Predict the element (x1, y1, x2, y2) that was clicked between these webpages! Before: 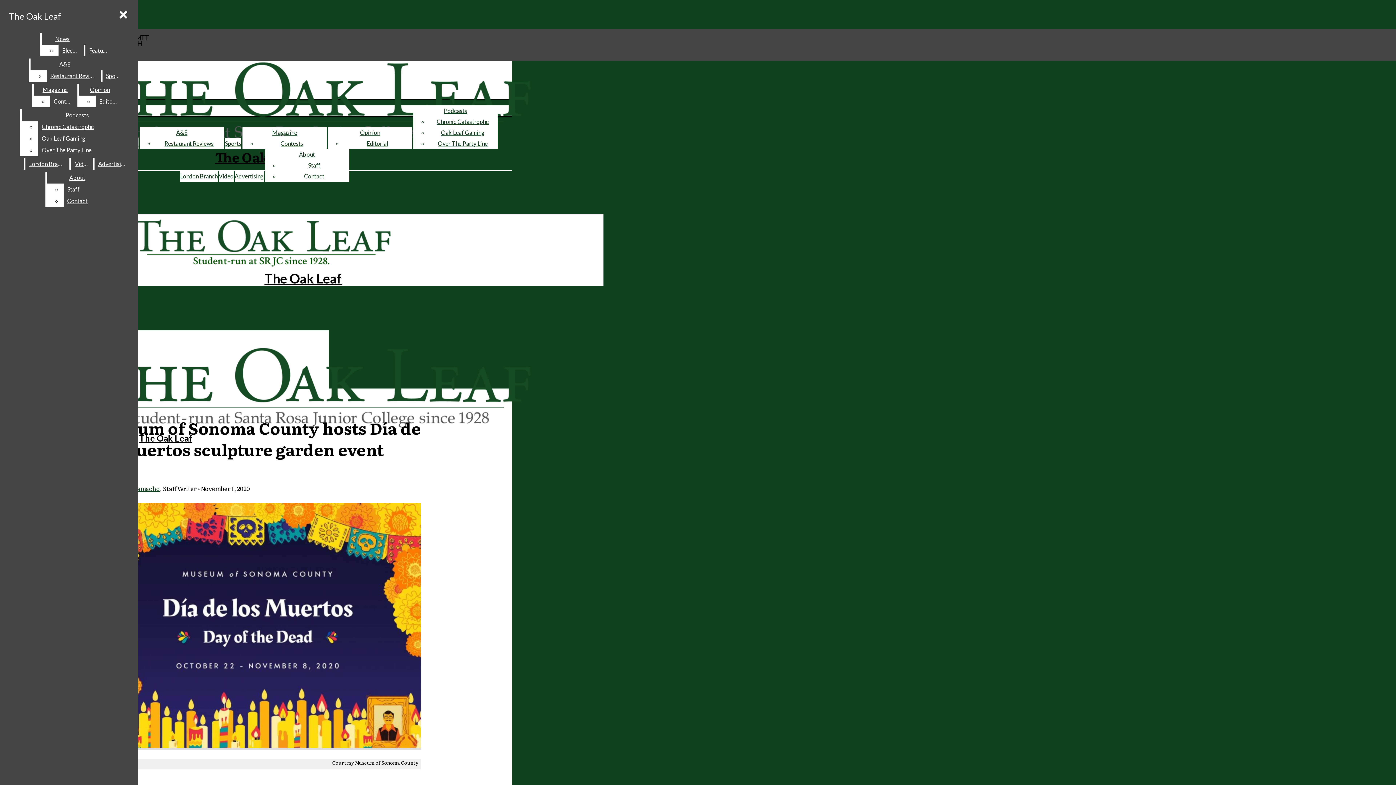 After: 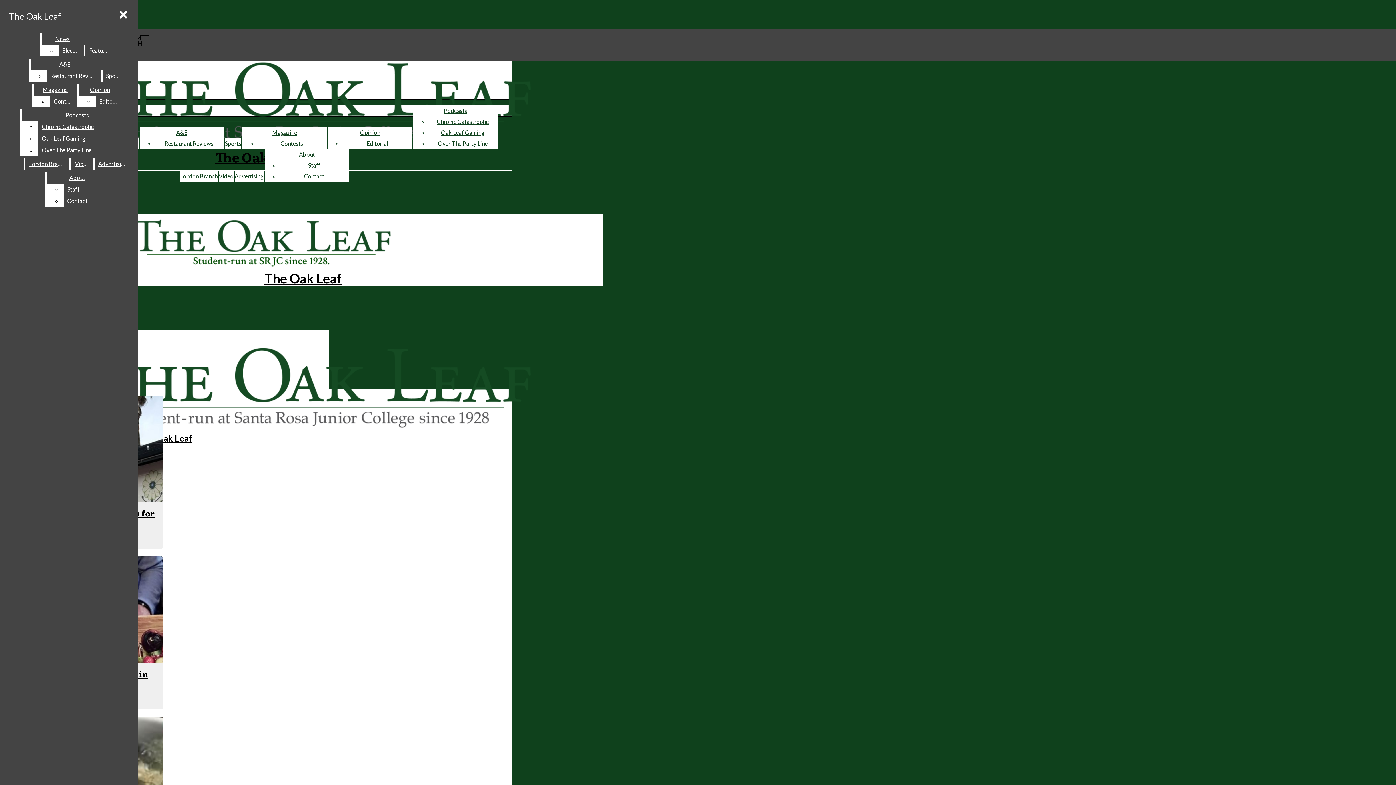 Action: bbox: (164, 140, 213, 146) label: Restaurant Reviews